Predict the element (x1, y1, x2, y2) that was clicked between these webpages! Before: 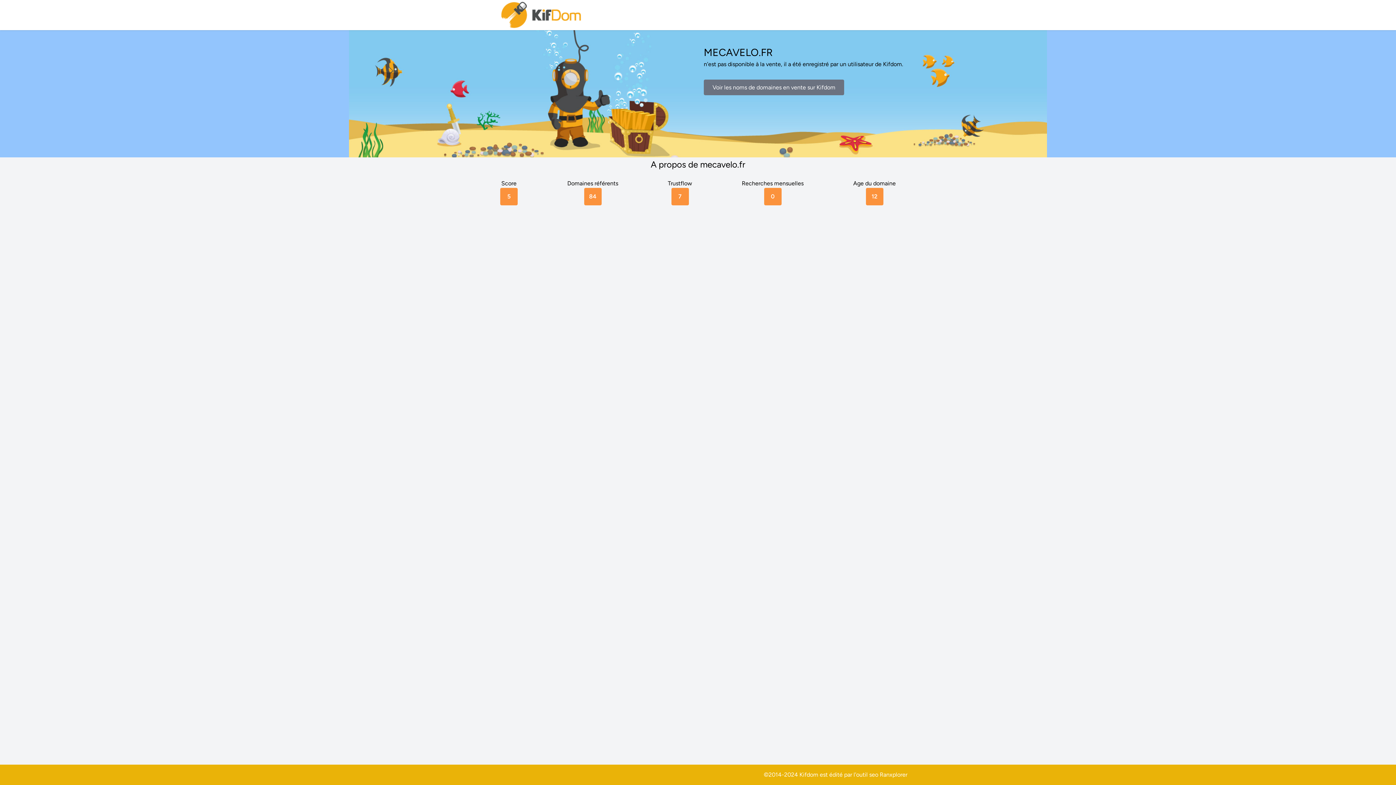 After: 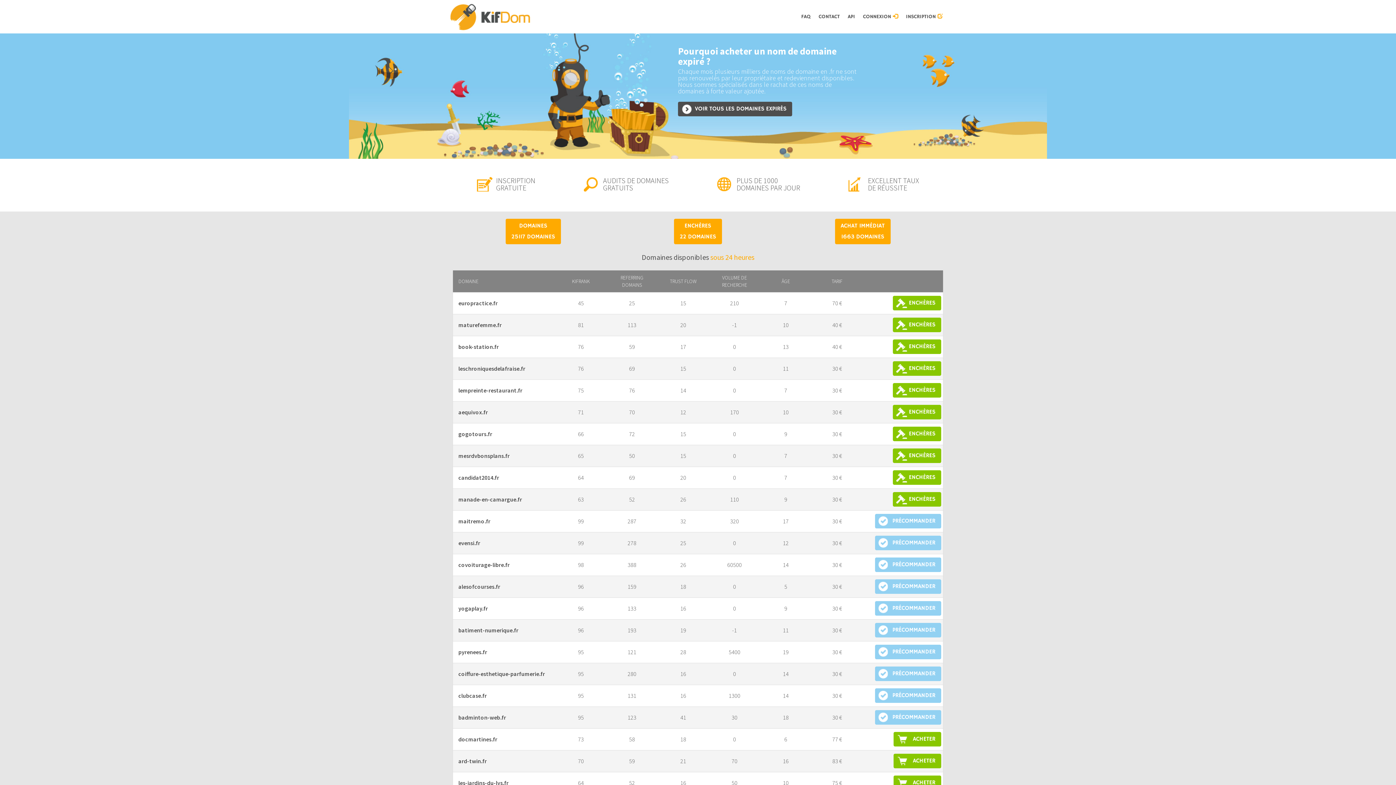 Action: bbox: (704, 79, 844, 95) label: Voir les noms de domaines en vente sur Kifdom